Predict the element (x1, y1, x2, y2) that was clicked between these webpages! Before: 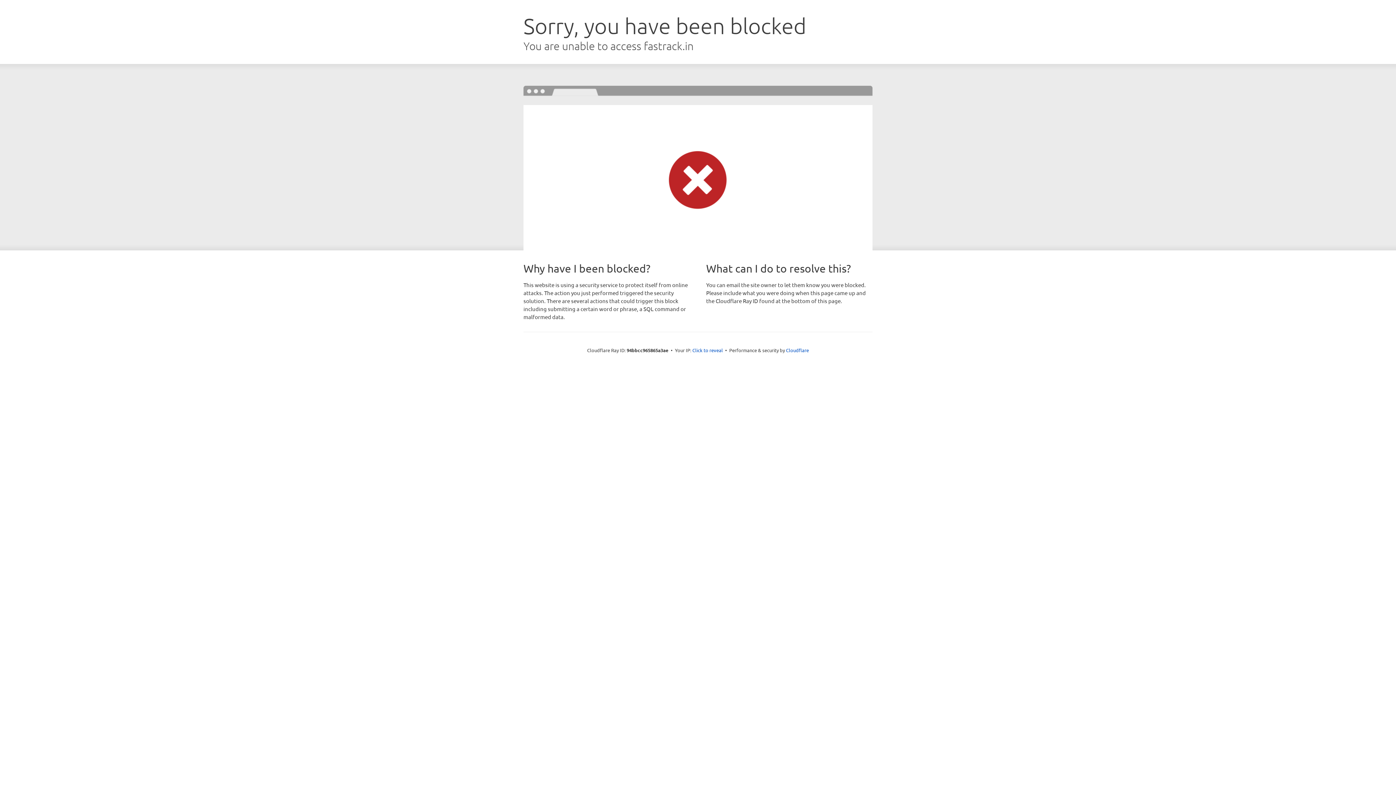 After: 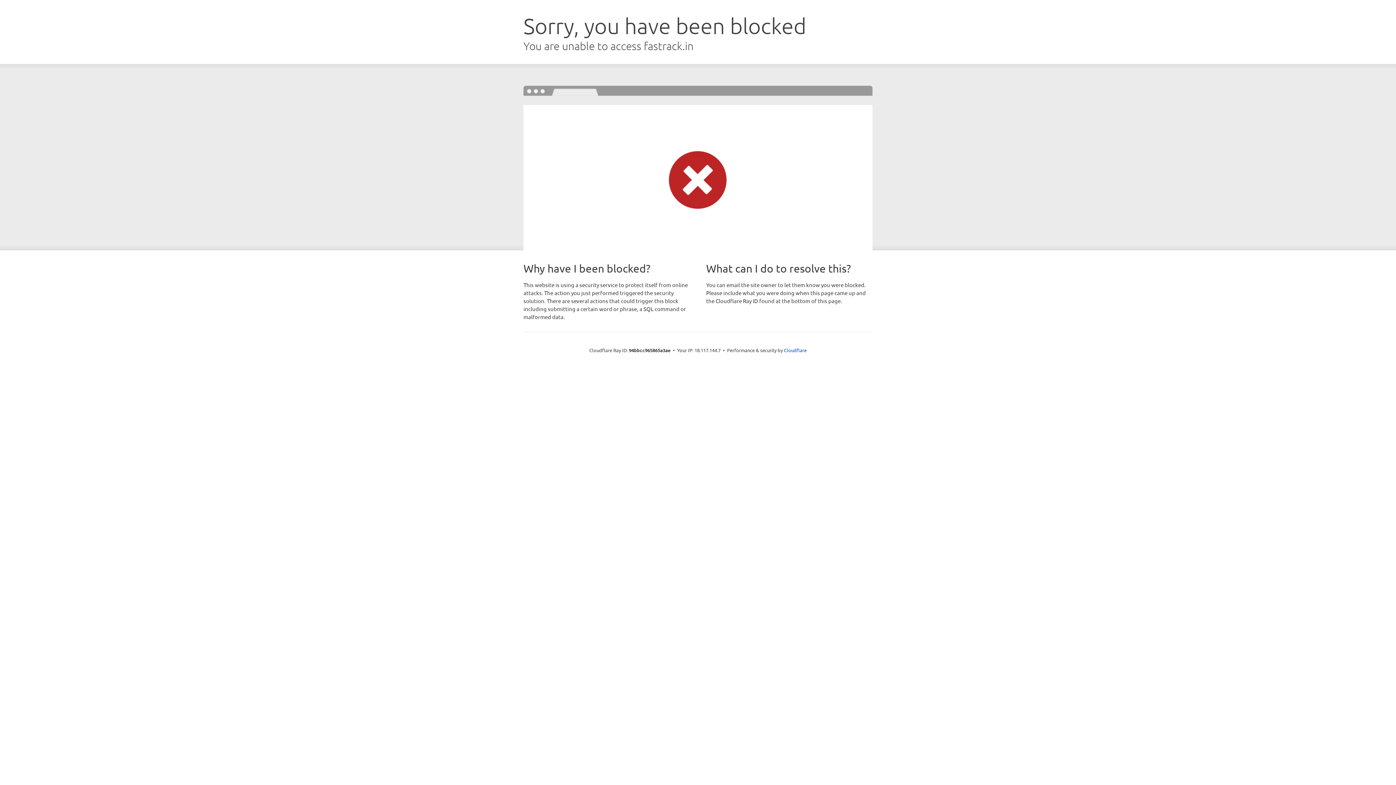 Action: bbox: (692, 346, 723, 353) label: Click to reveal